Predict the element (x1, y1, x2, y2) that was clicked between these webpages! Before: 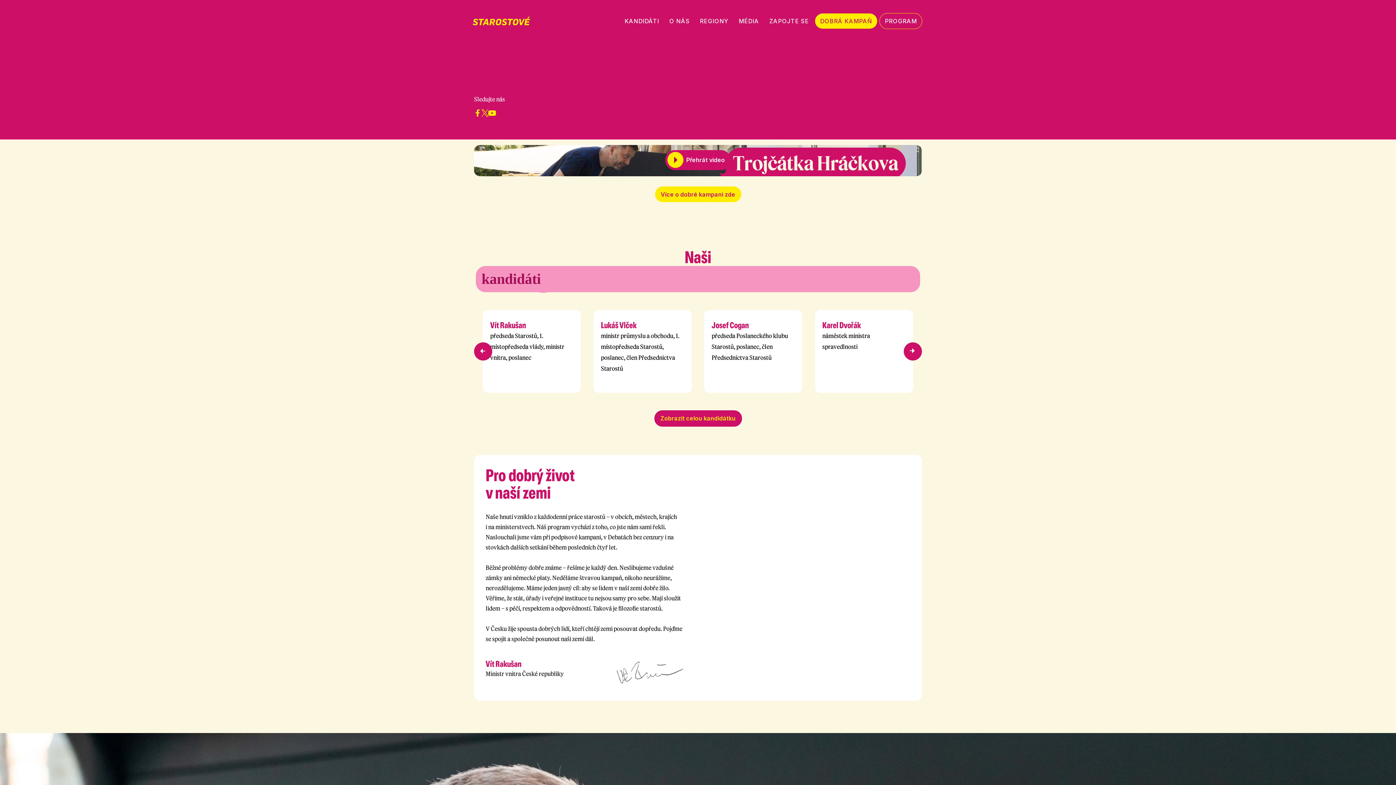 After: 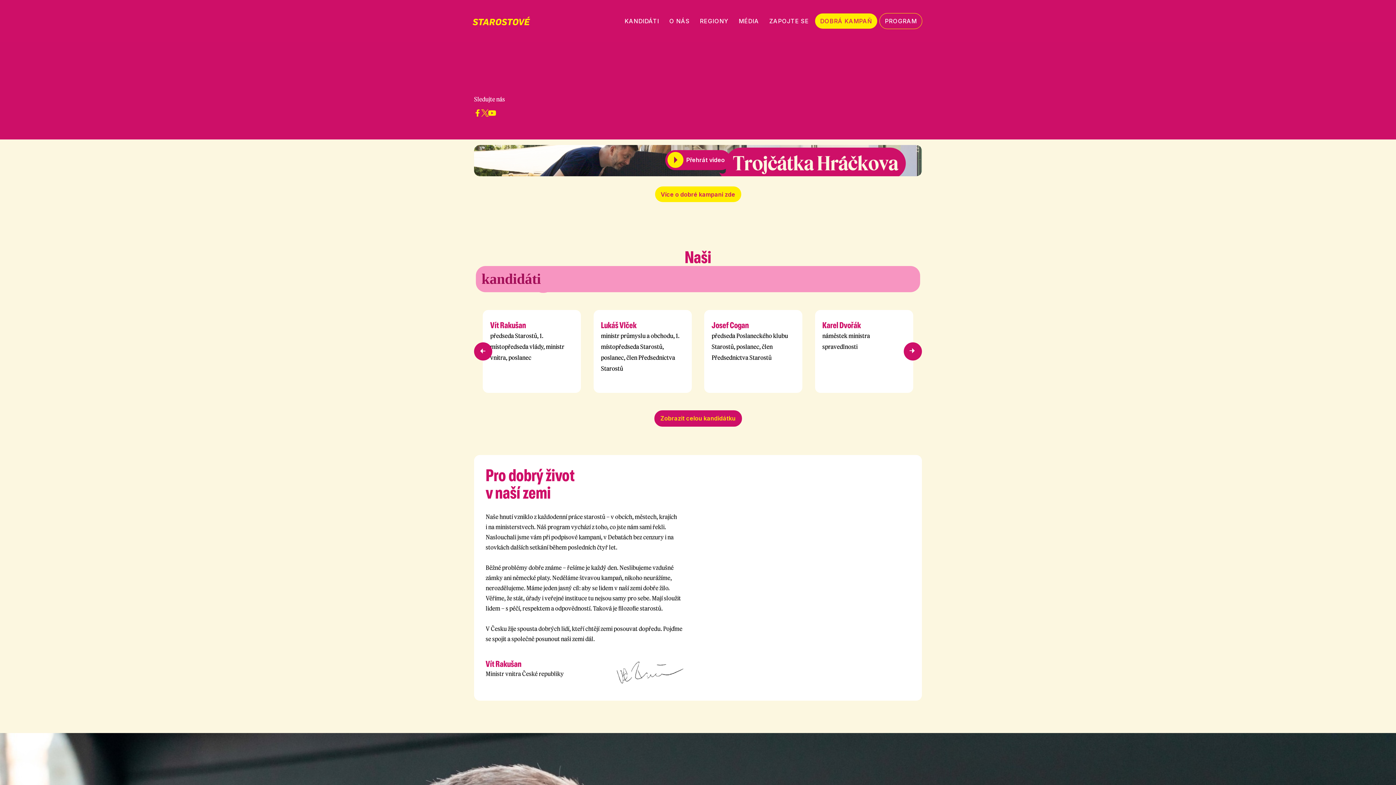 Action: bbox: (472, 16, 530, 25)